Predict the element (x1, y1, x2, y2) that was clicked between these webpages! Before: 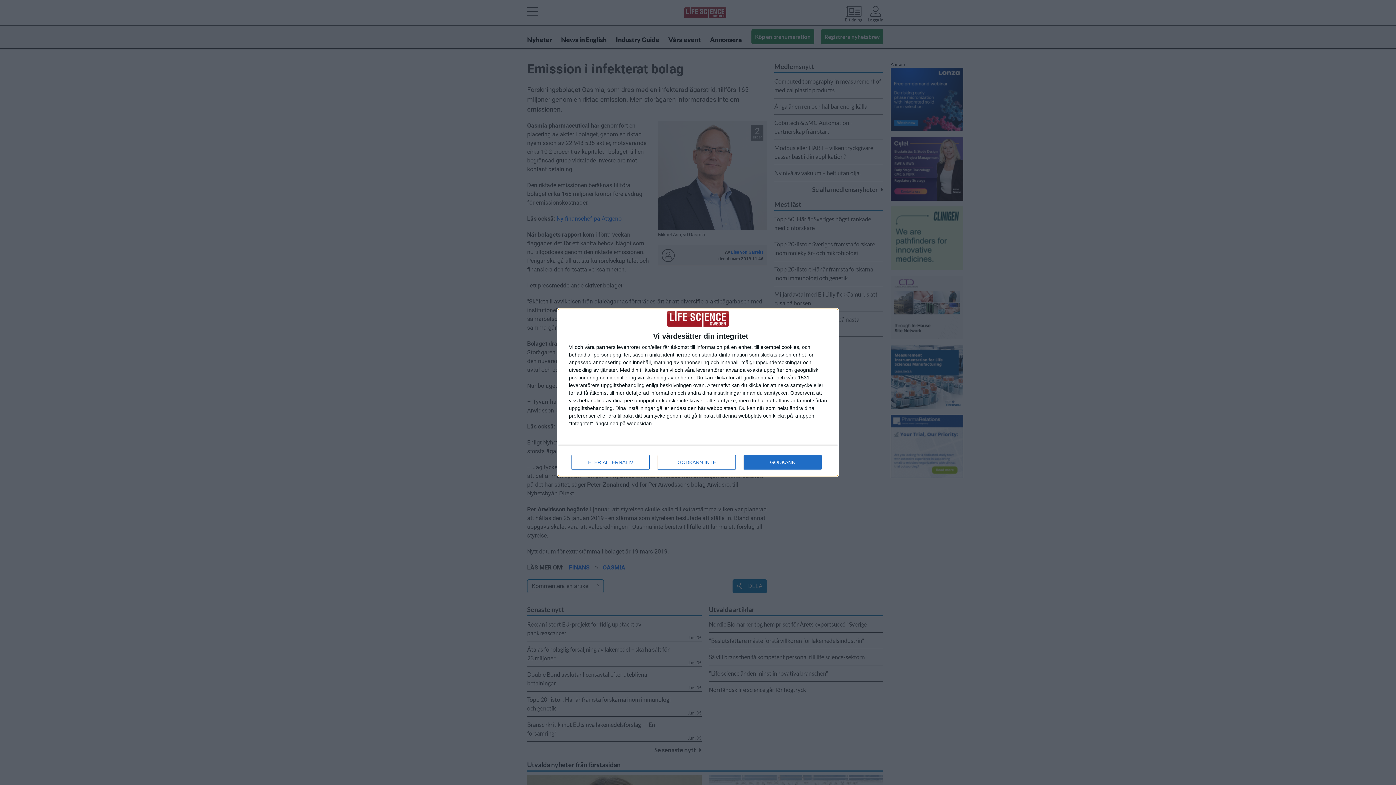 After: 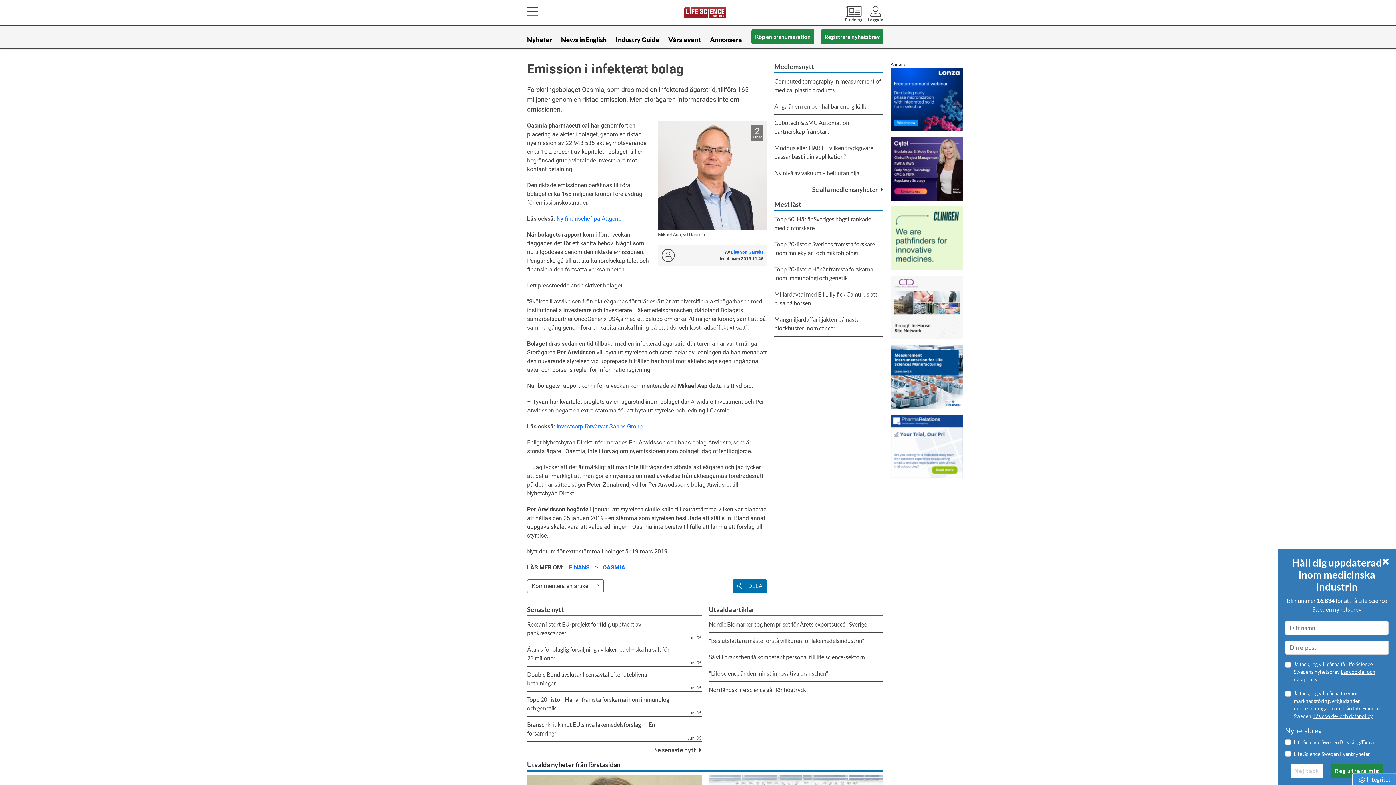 Action: bbox: (657, 455, 736, 469) label: GODKÄNN INTE